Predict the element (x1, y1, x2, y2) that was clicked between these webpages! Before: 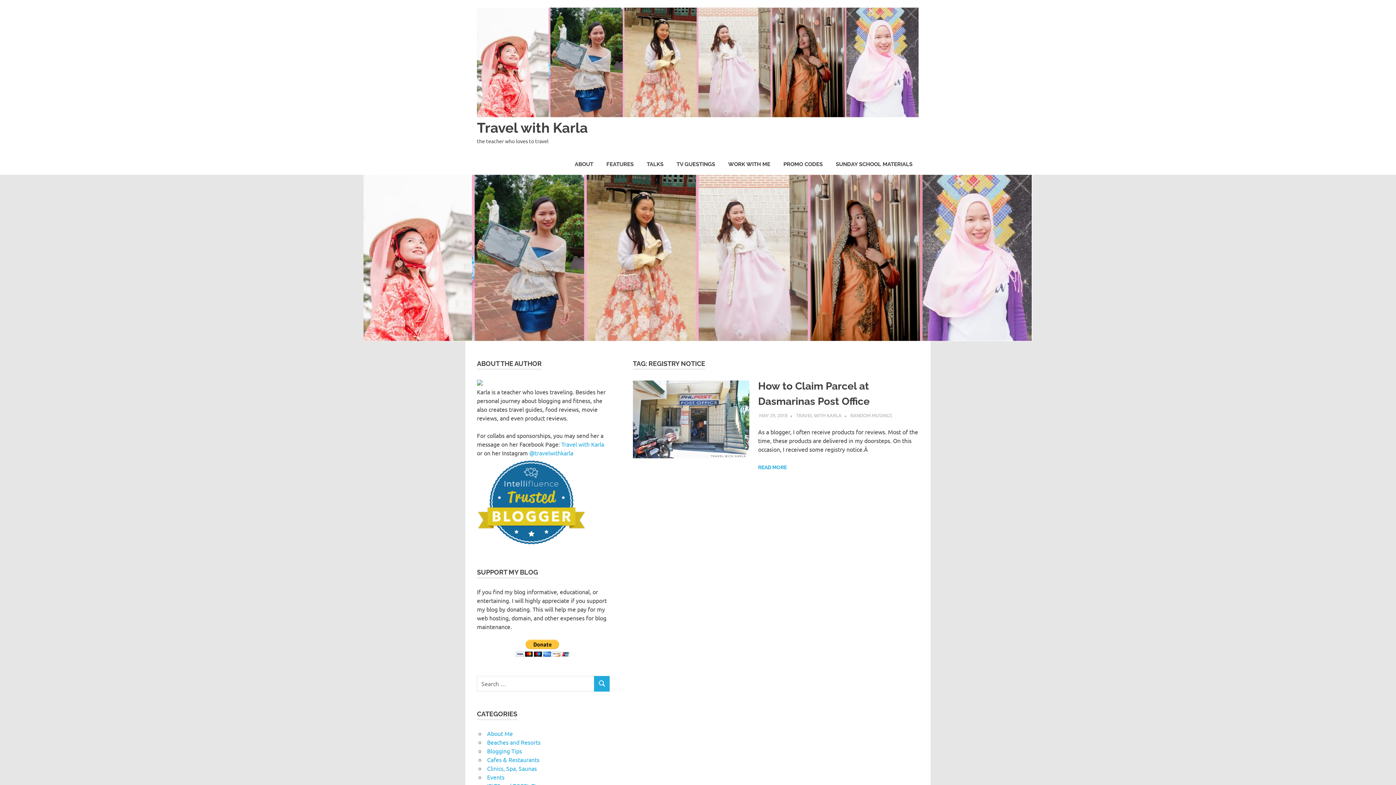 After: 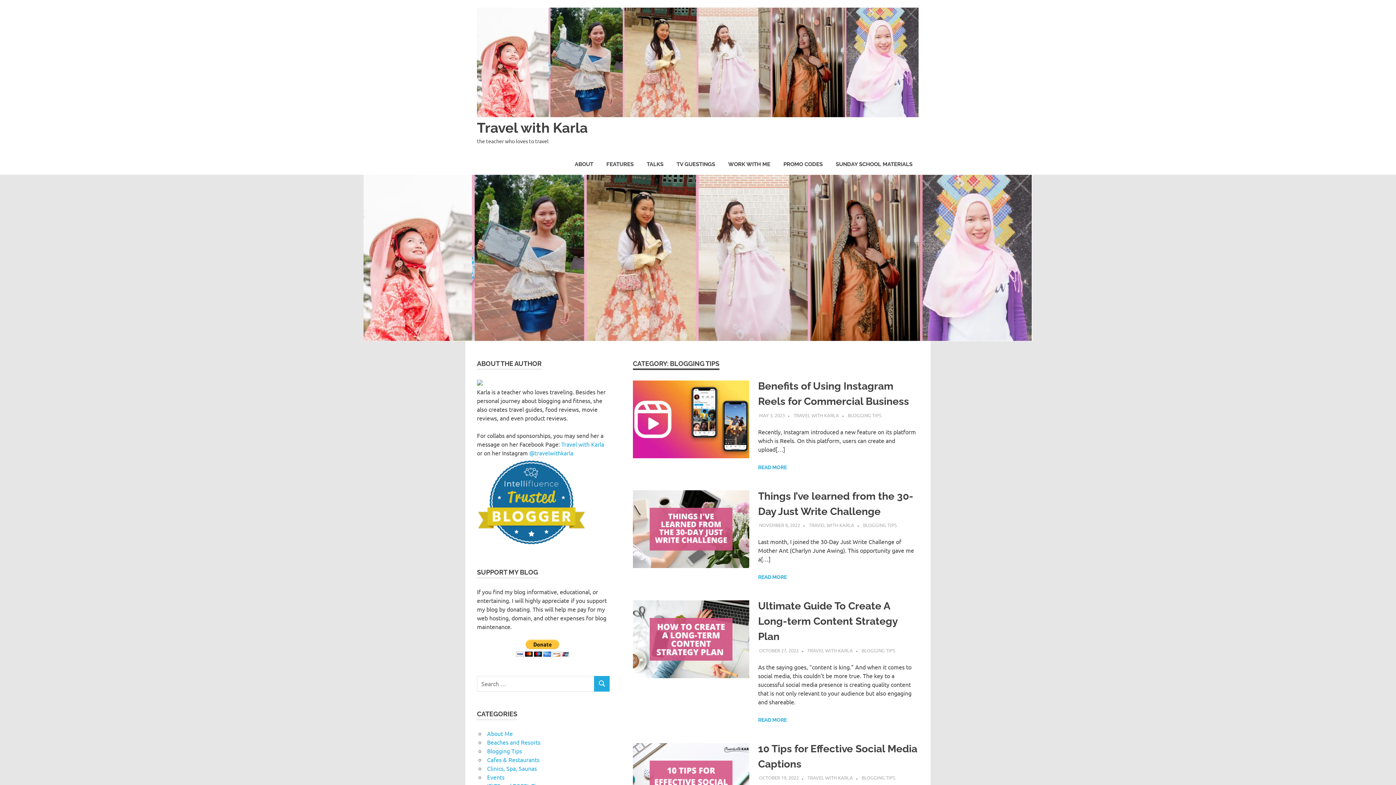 Action: bbox: (487, 747, 522, 754) label: Blogging Tips